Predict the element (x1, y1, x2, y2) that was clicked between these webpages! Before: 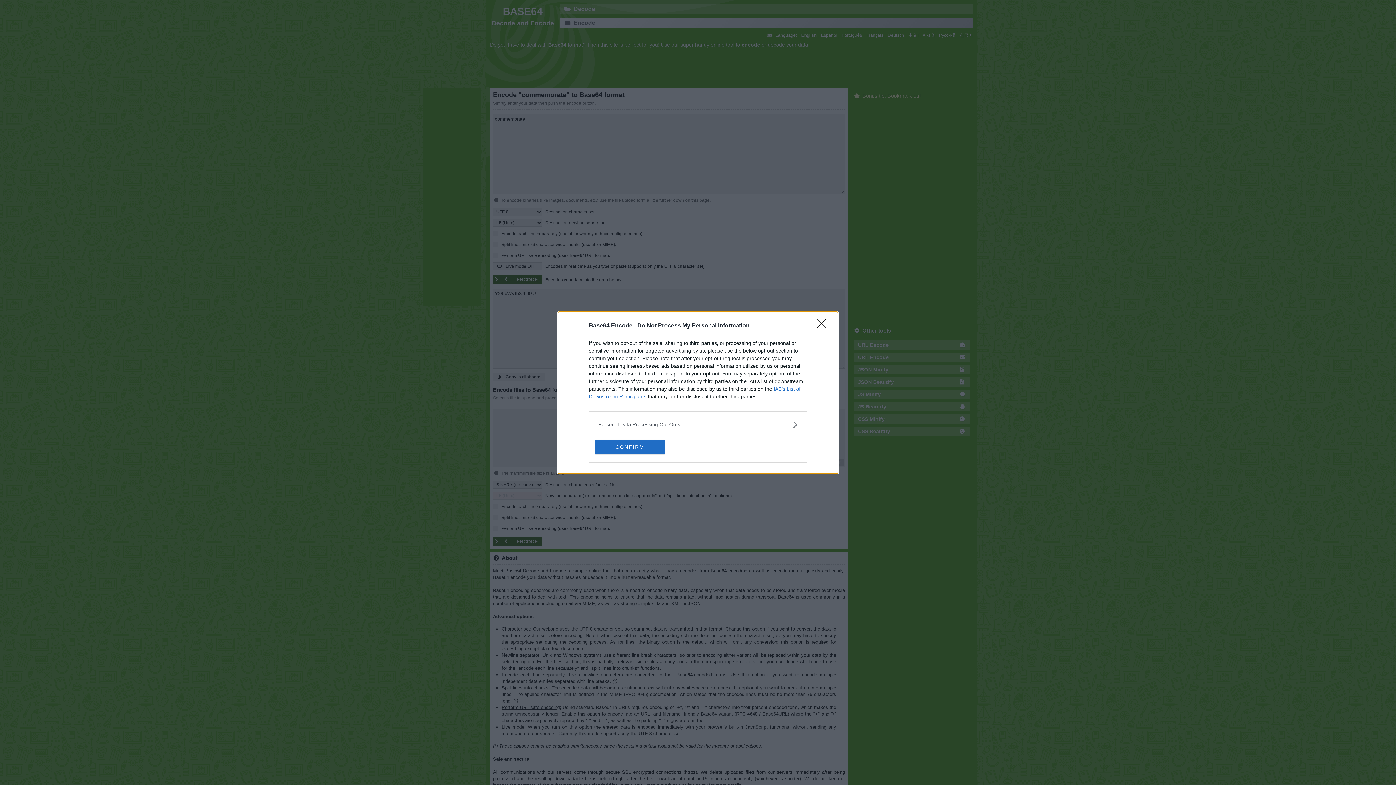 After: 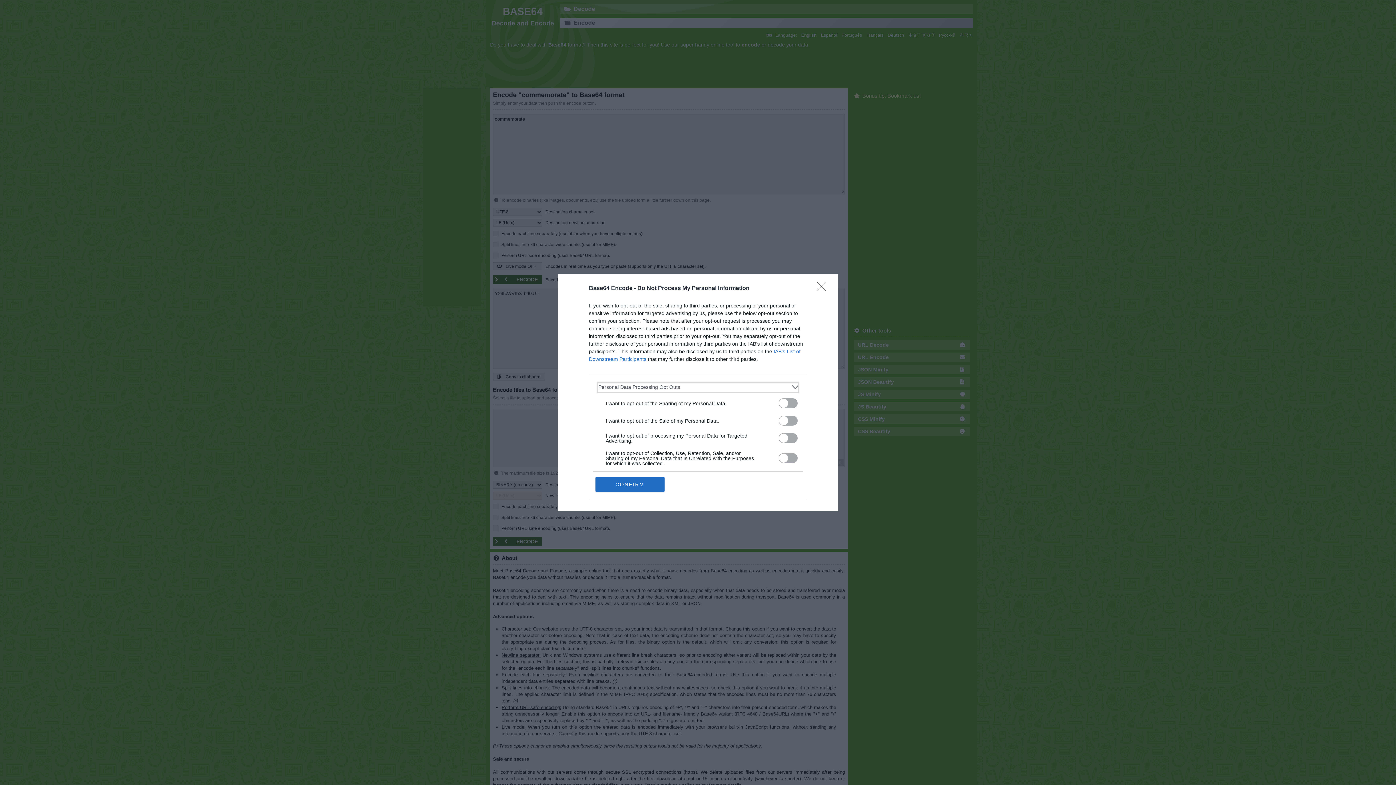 Action: bbox: (598, 420, 797, 428) label: Opt-Outs